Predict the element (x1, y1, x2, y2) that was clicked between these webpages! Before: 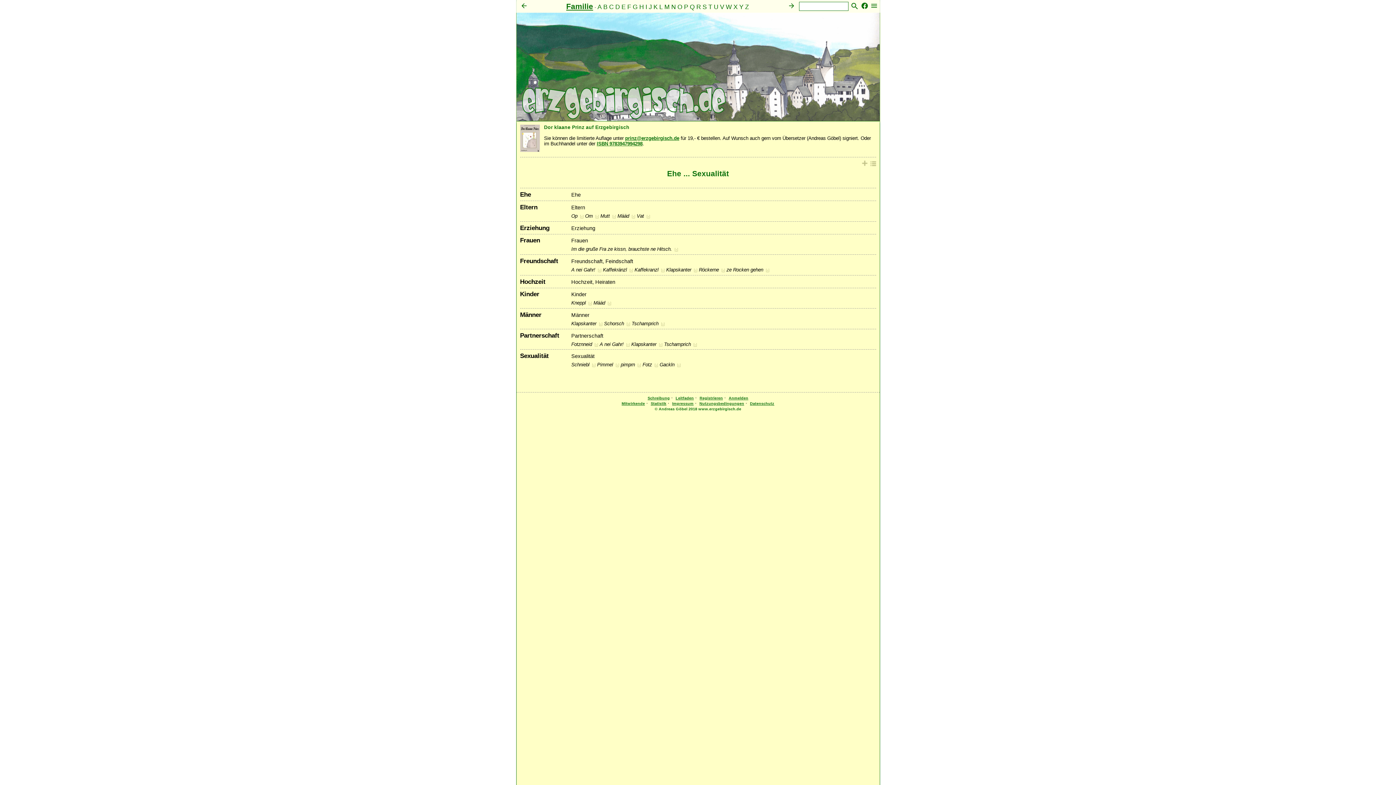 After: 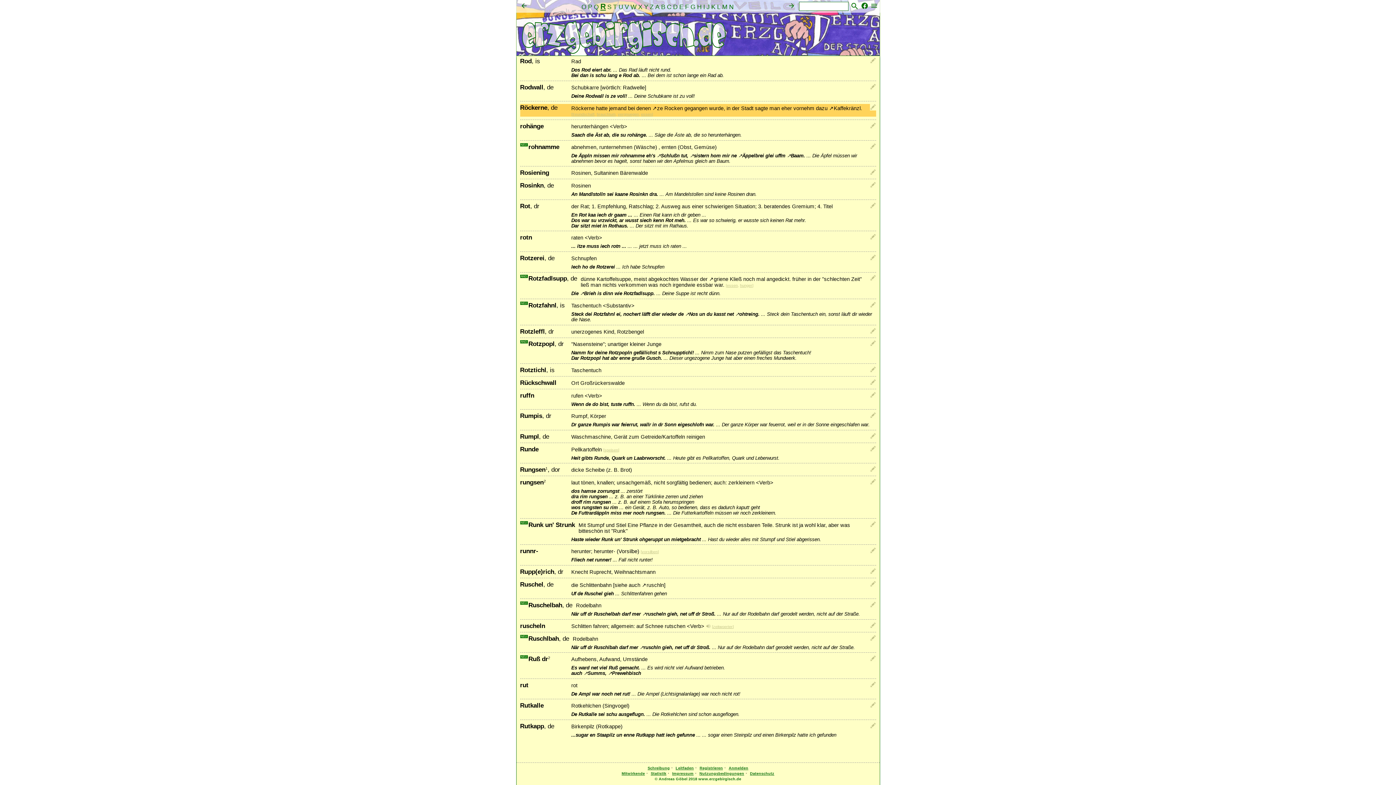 Action: bbox: (722, 268, 724, 272) label: ›